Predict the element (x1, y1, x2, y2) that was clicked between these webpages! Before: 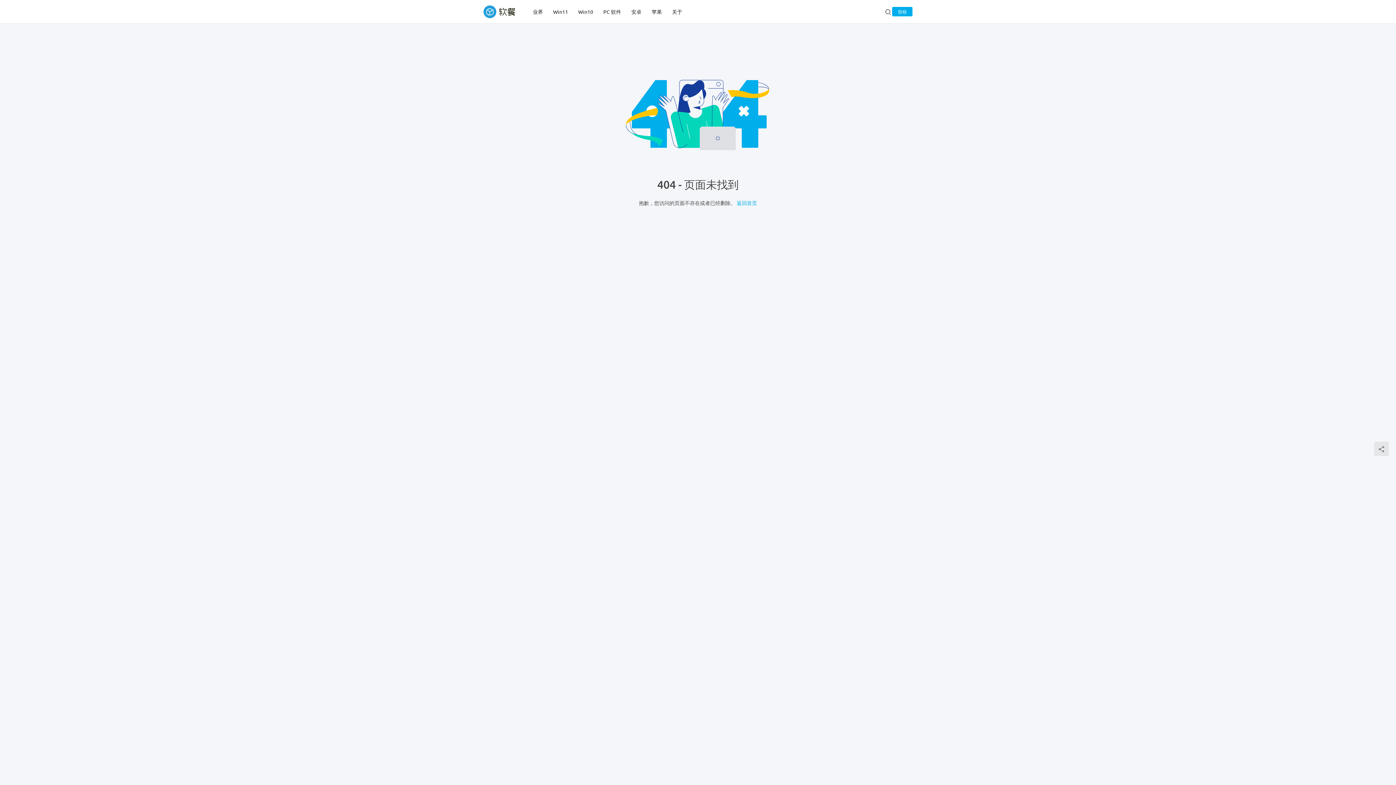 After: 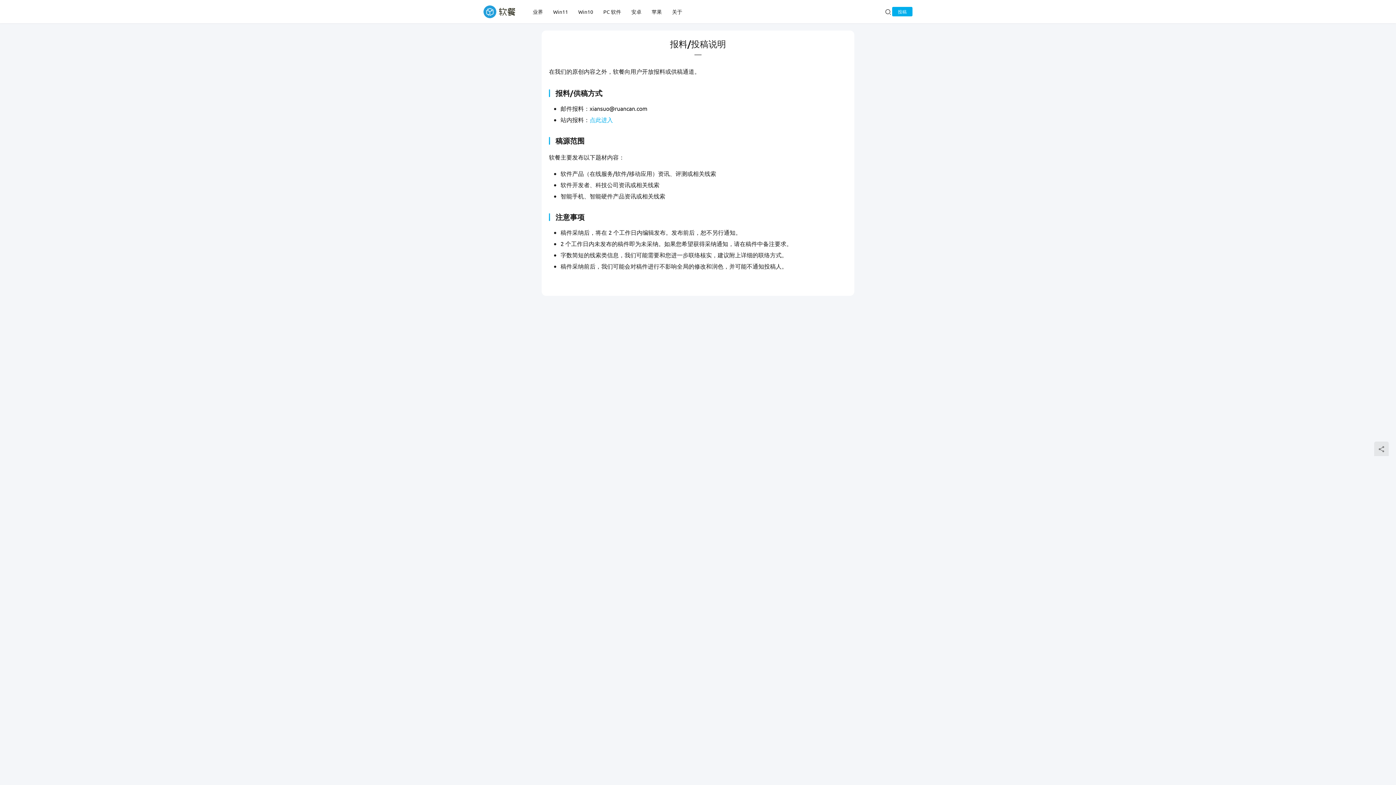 Action: label: 投稿 bbox: (892, 6, 912, 16)